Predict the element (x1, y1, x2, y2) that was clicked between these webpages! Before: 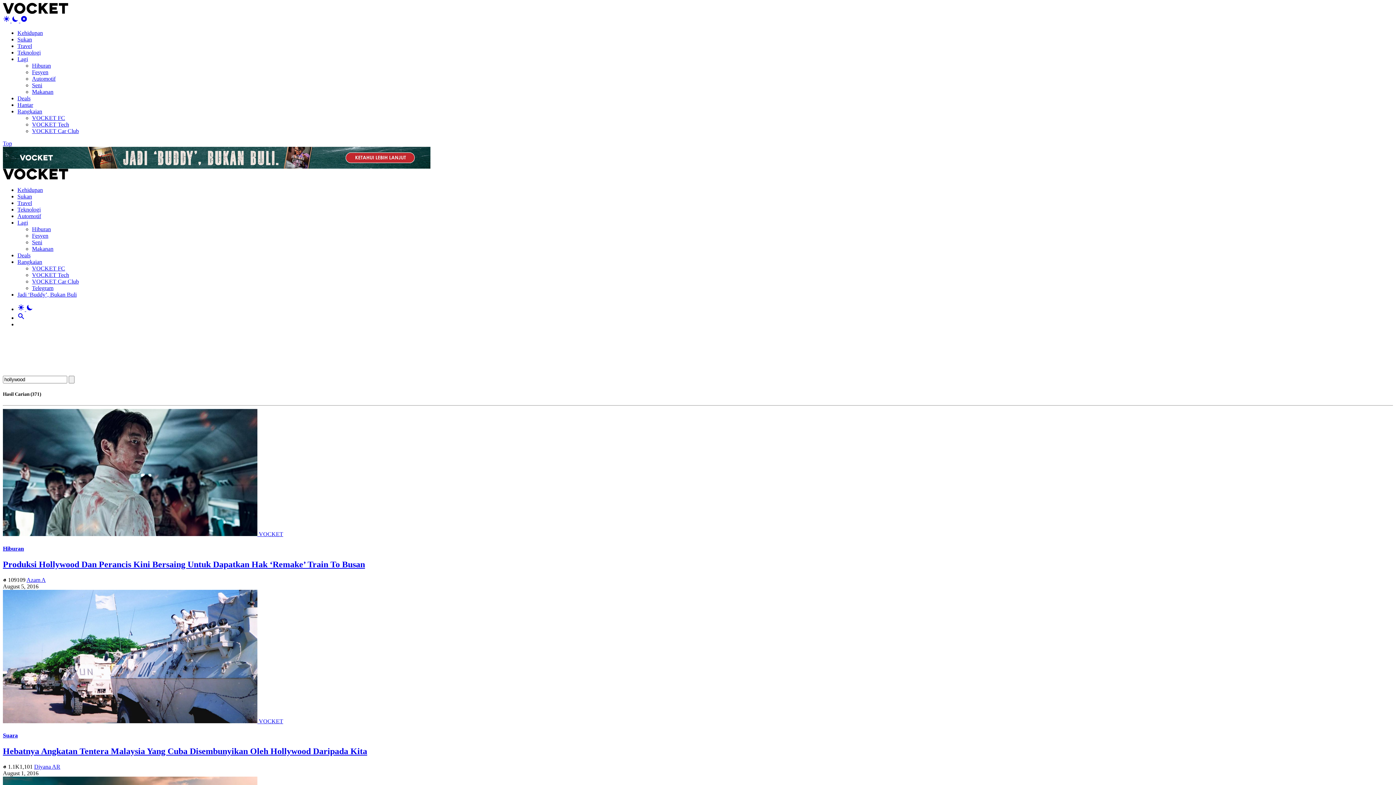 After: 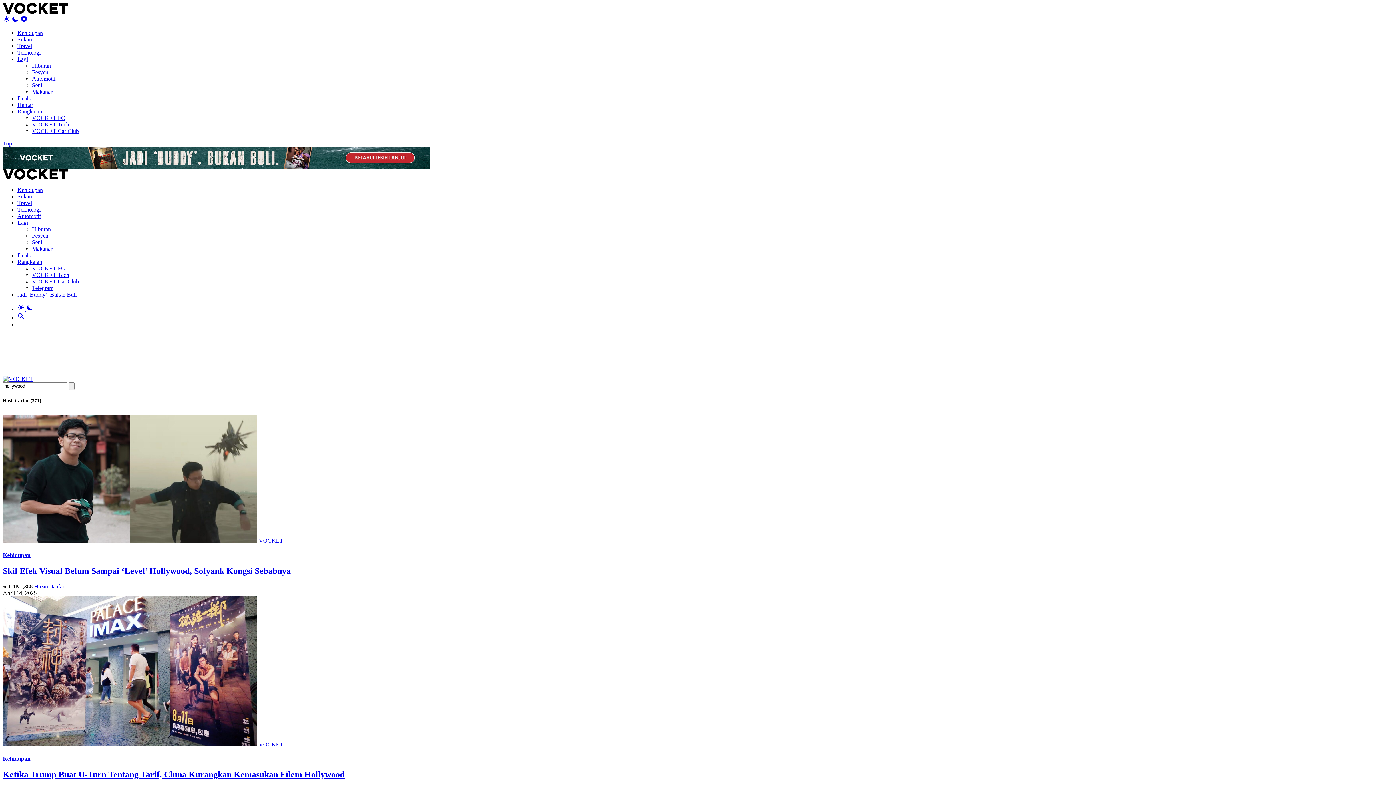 Action: bbox: (68, 376, 74, 383)